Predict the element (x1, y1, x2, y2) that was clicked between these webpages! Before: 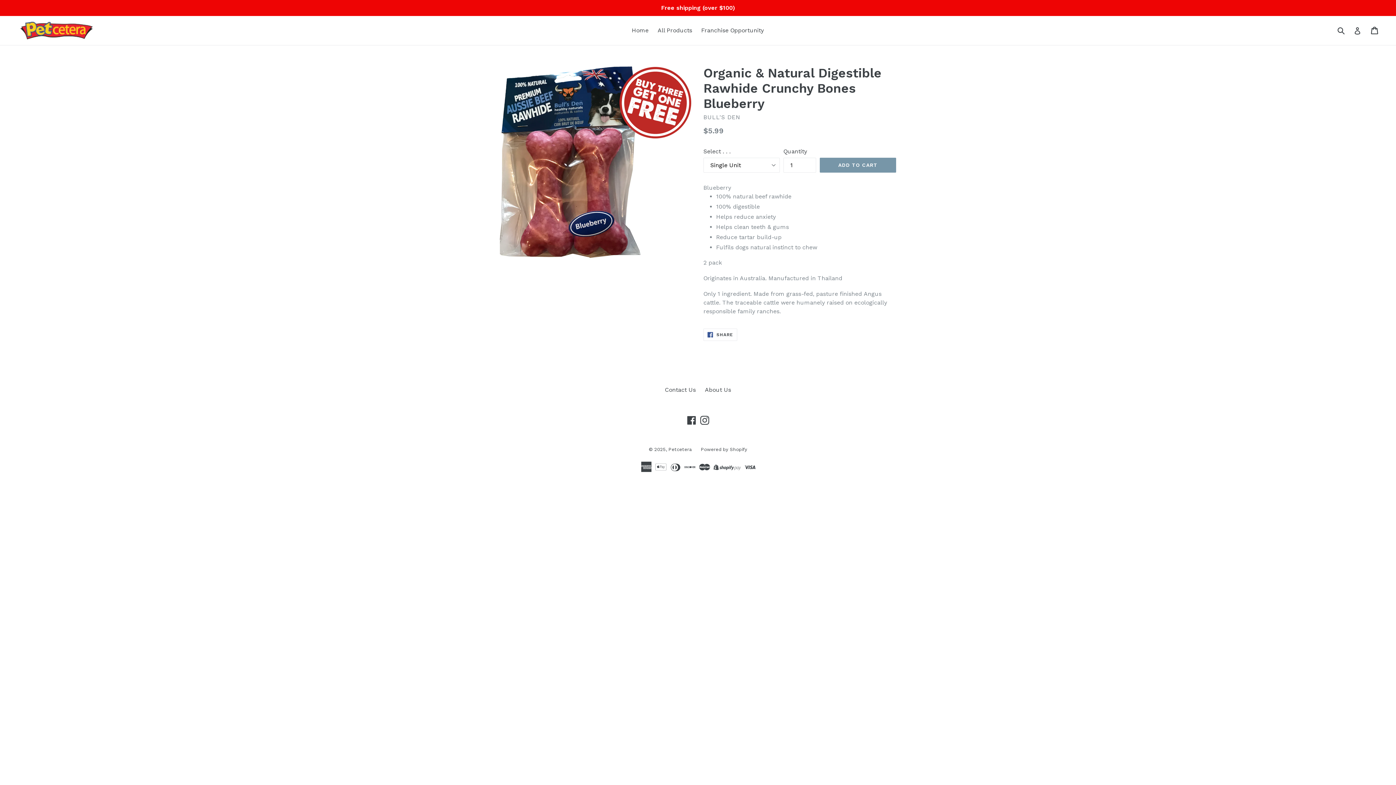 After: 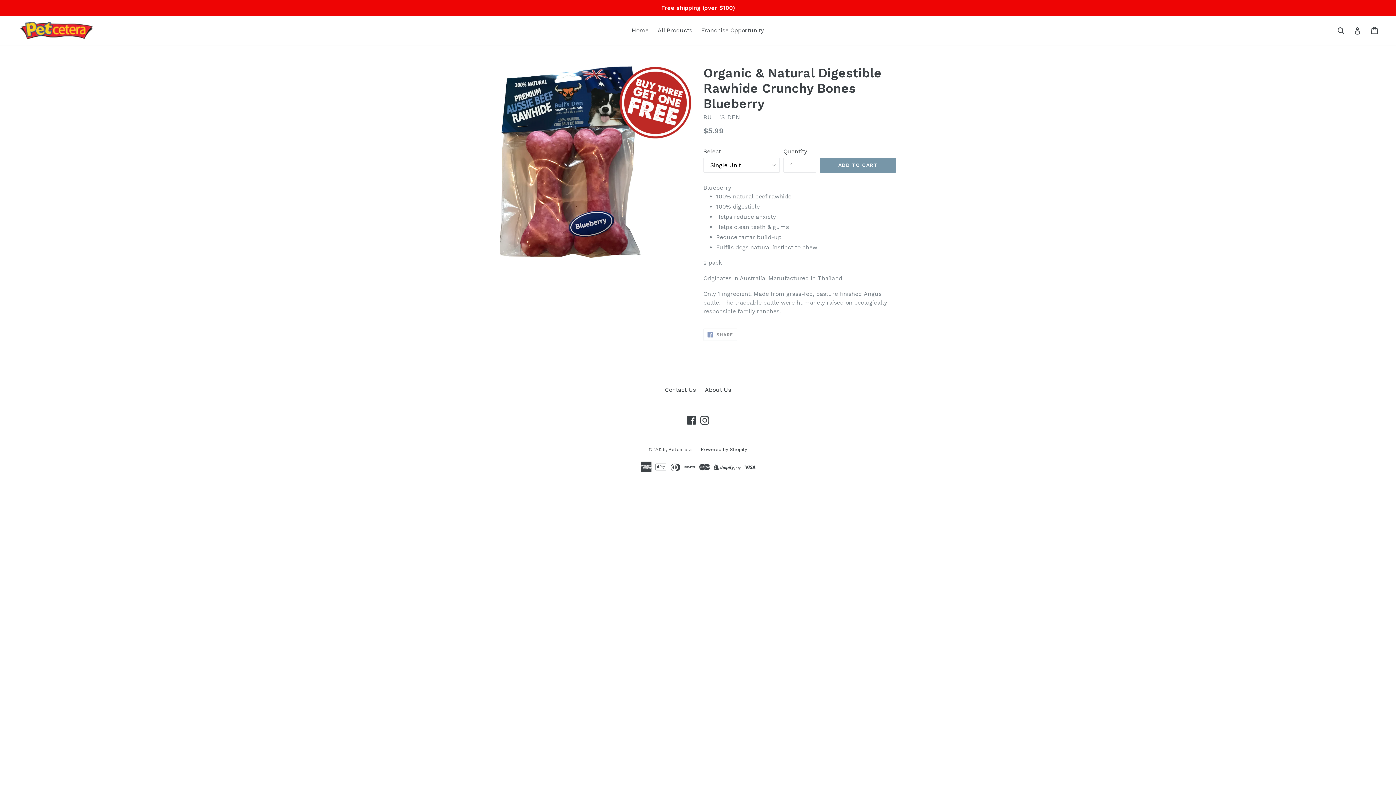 Action: label:  SHARE
SHARE ON FACEBOOK bbox: (703, 328, 737, 341)